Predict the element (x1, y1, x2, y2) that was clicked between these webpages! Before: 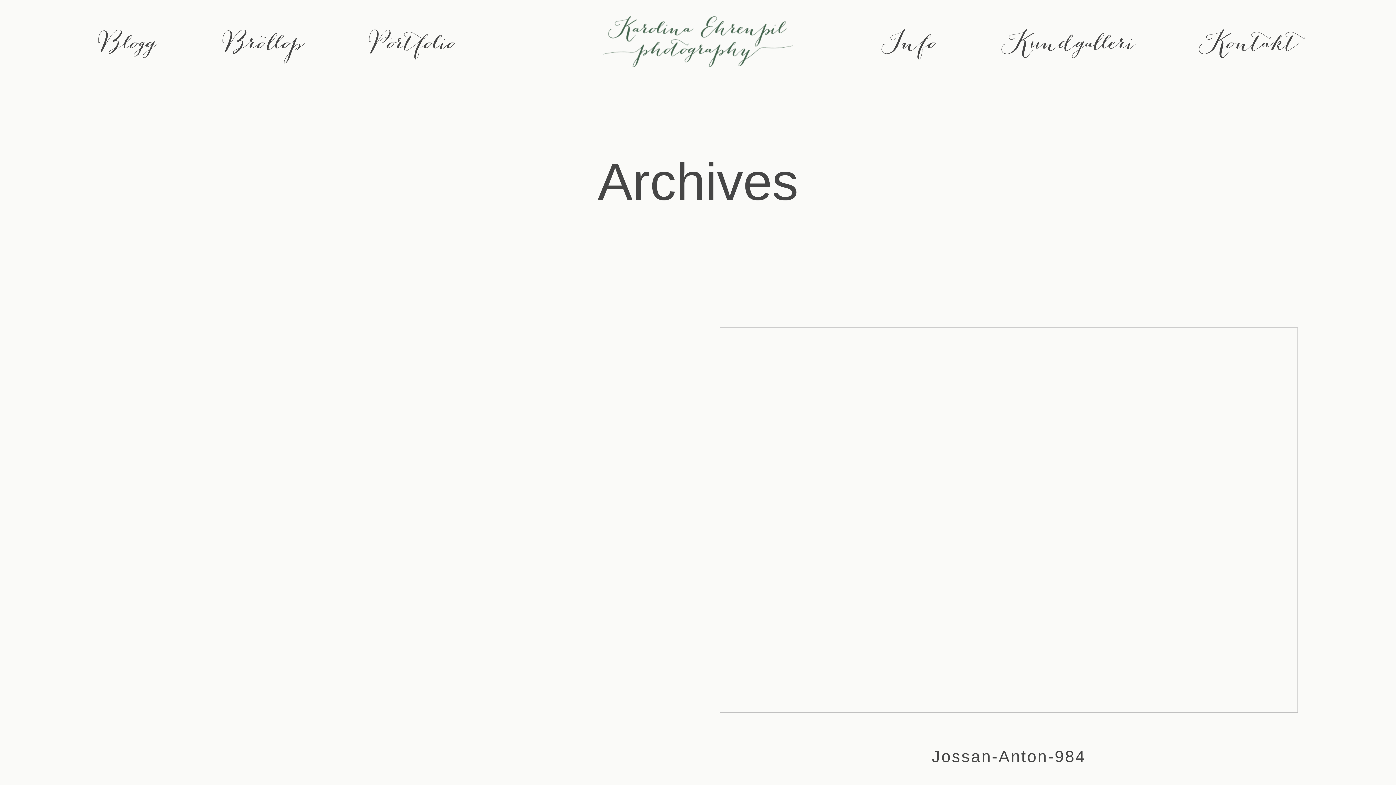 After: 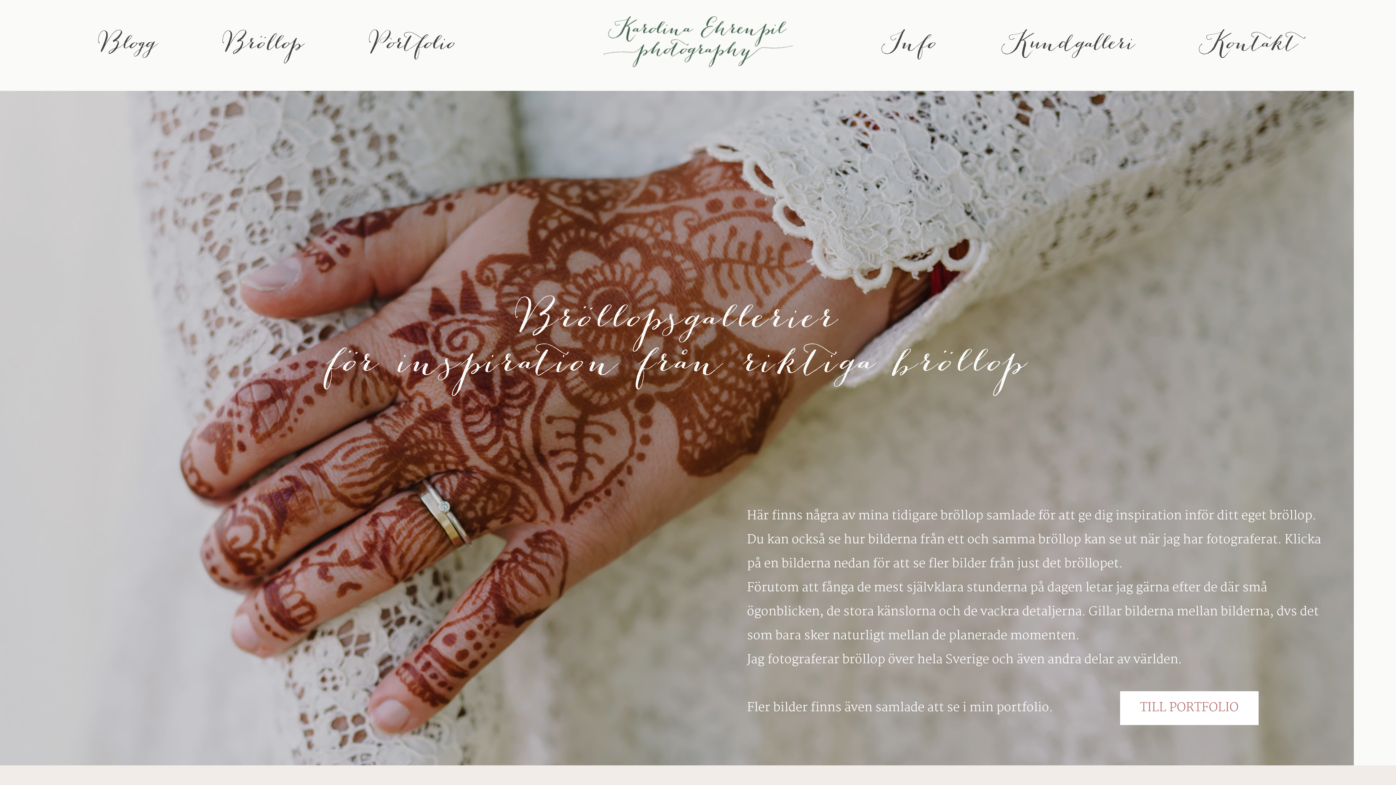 Action: label: Bröllop bbox: (222, 35, 303, 55)